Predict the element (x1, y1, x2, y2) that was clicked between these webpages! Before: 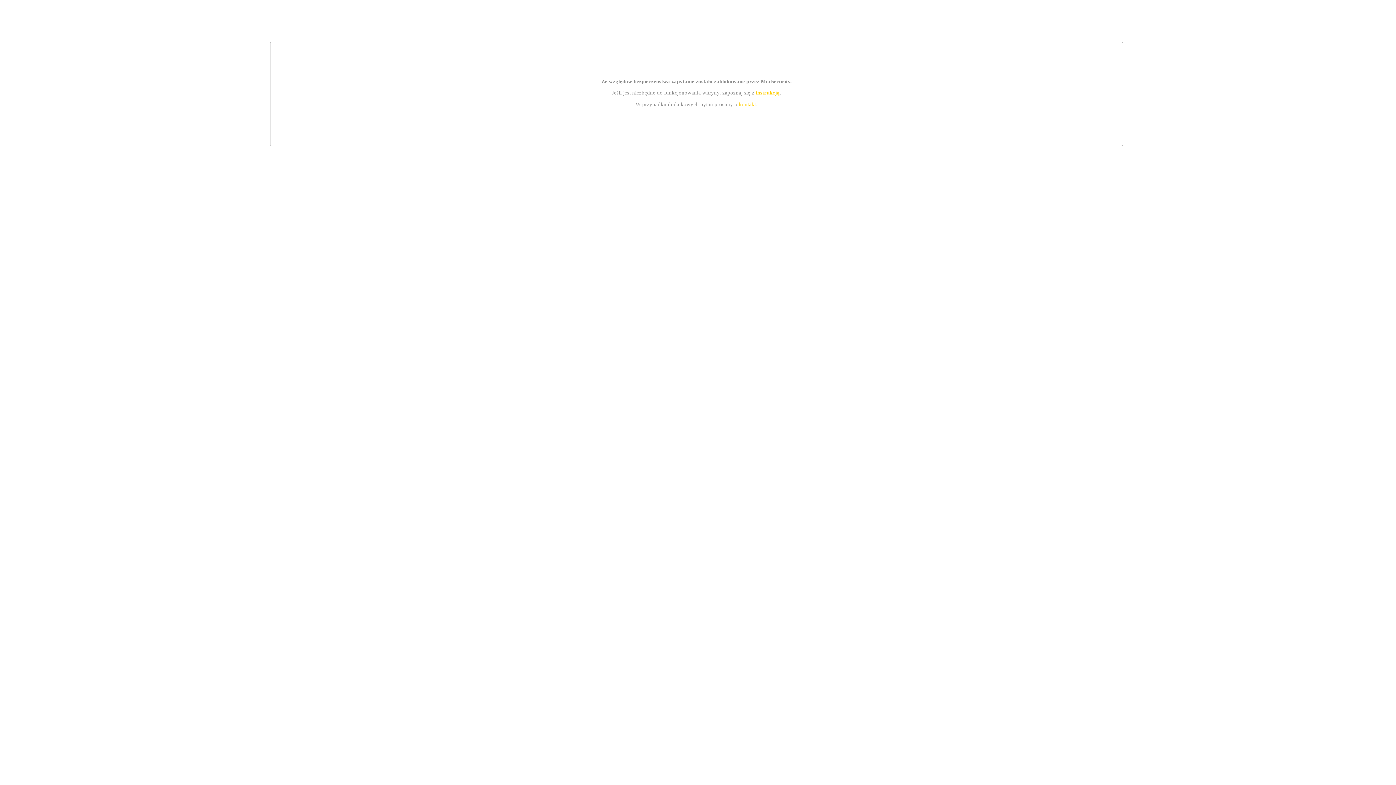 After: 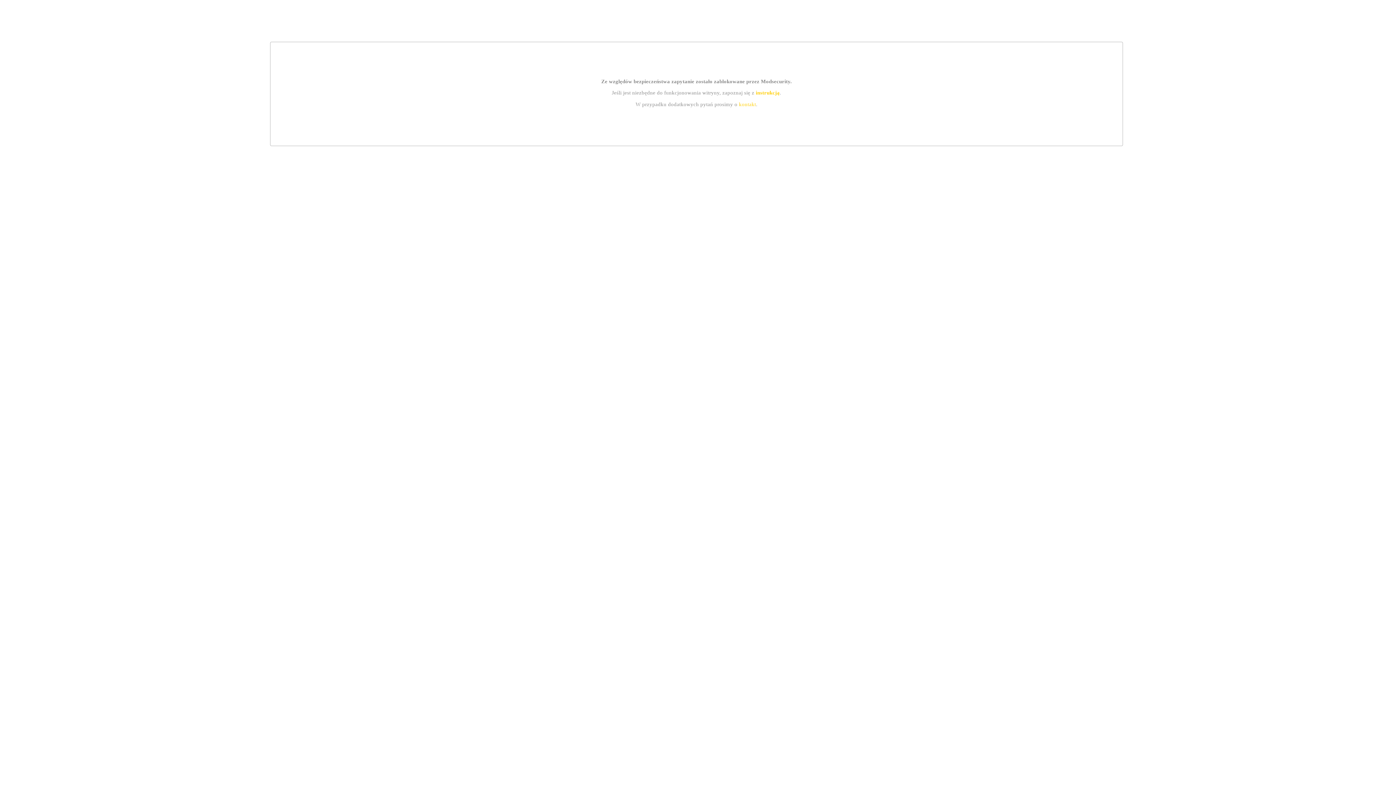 Action: bbox: (739, 101, 756, 107) label: kontakt